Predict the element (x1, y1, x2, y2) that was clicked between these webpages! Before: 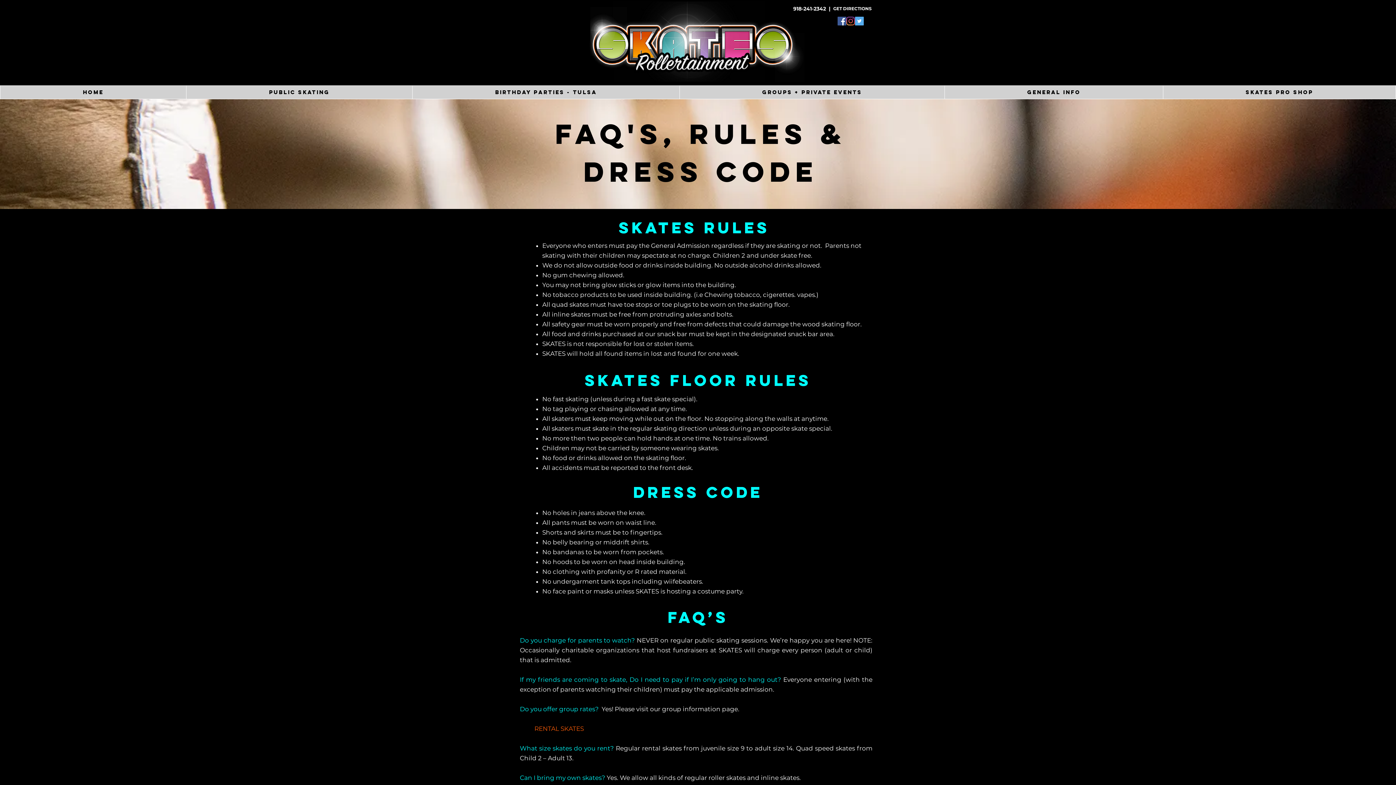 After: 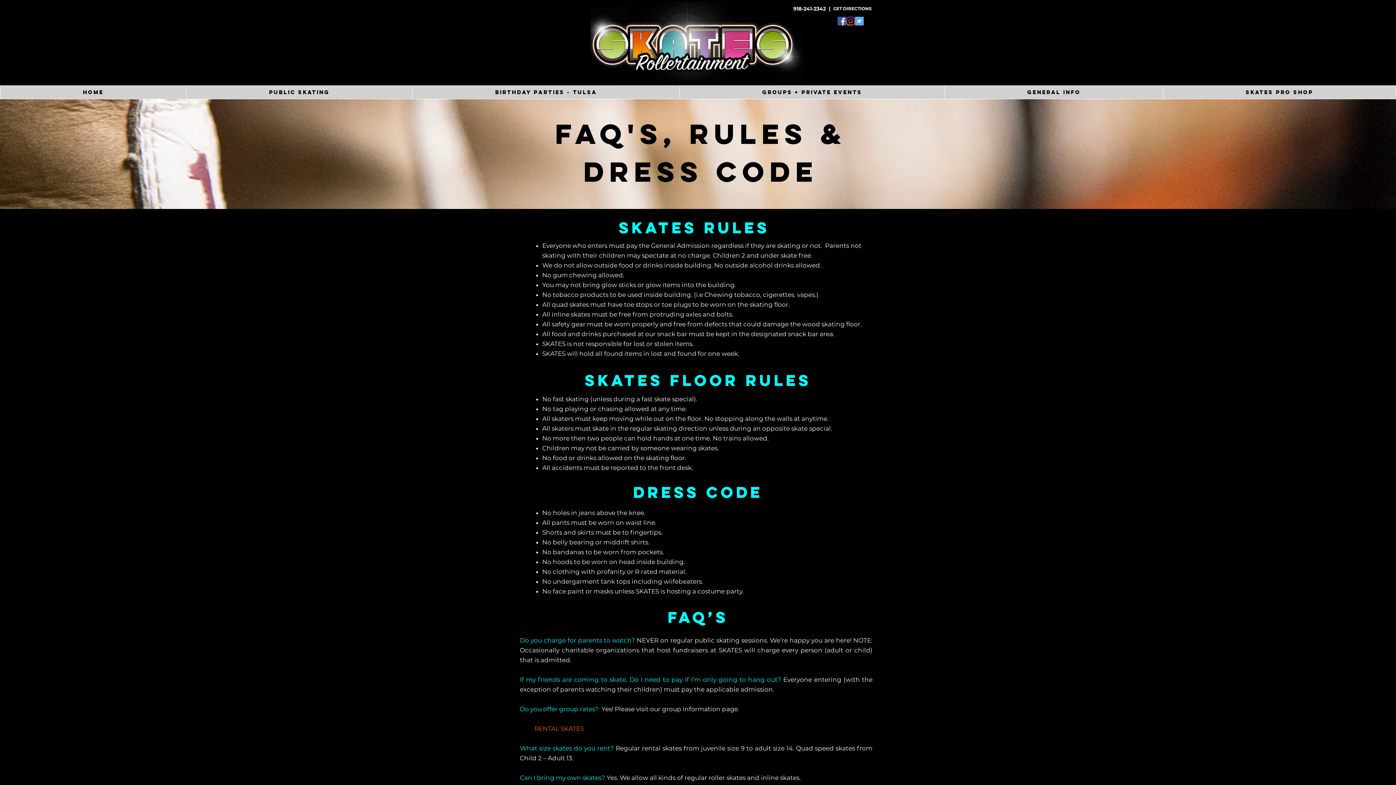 Action: label: BIRTHDAY PARTIES - TULSA bbox: (412, 85, 679, 98)